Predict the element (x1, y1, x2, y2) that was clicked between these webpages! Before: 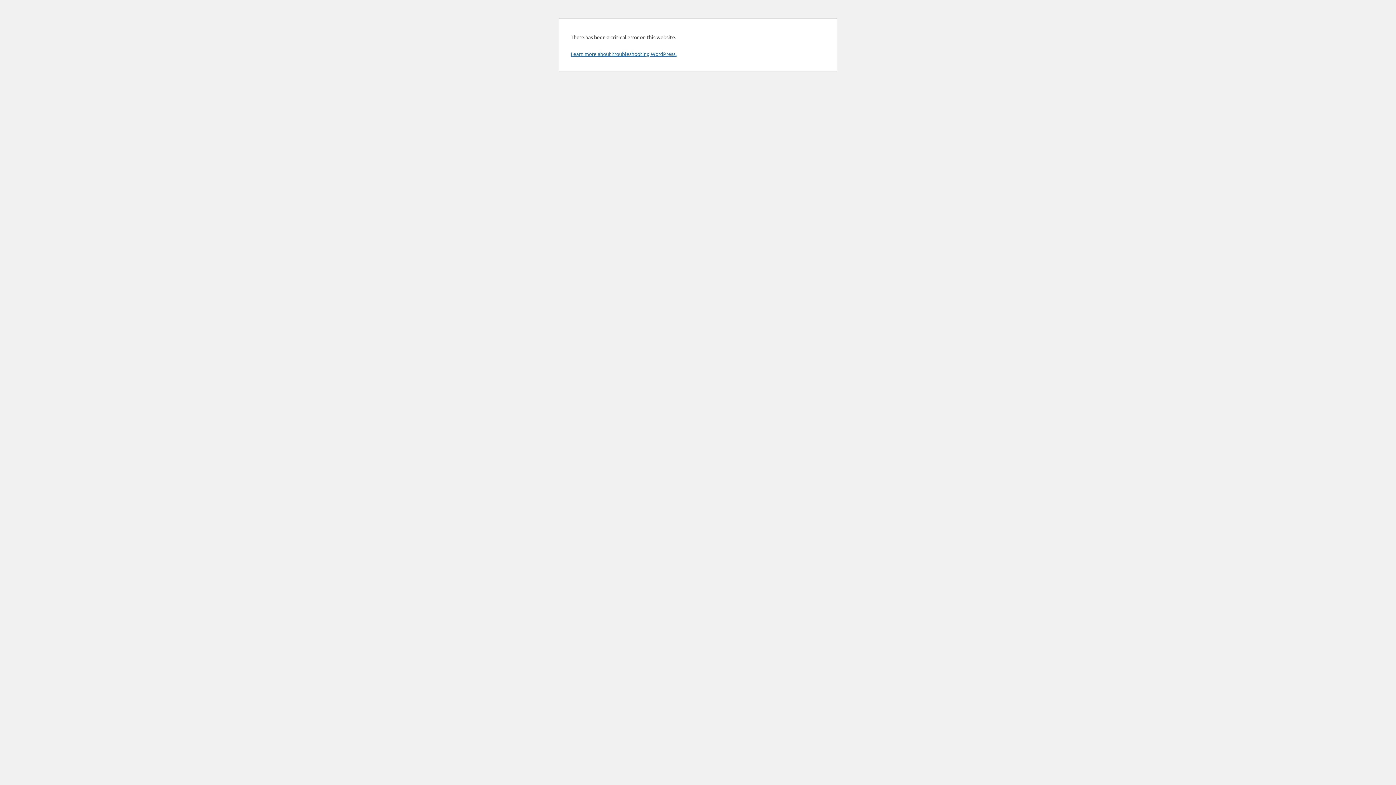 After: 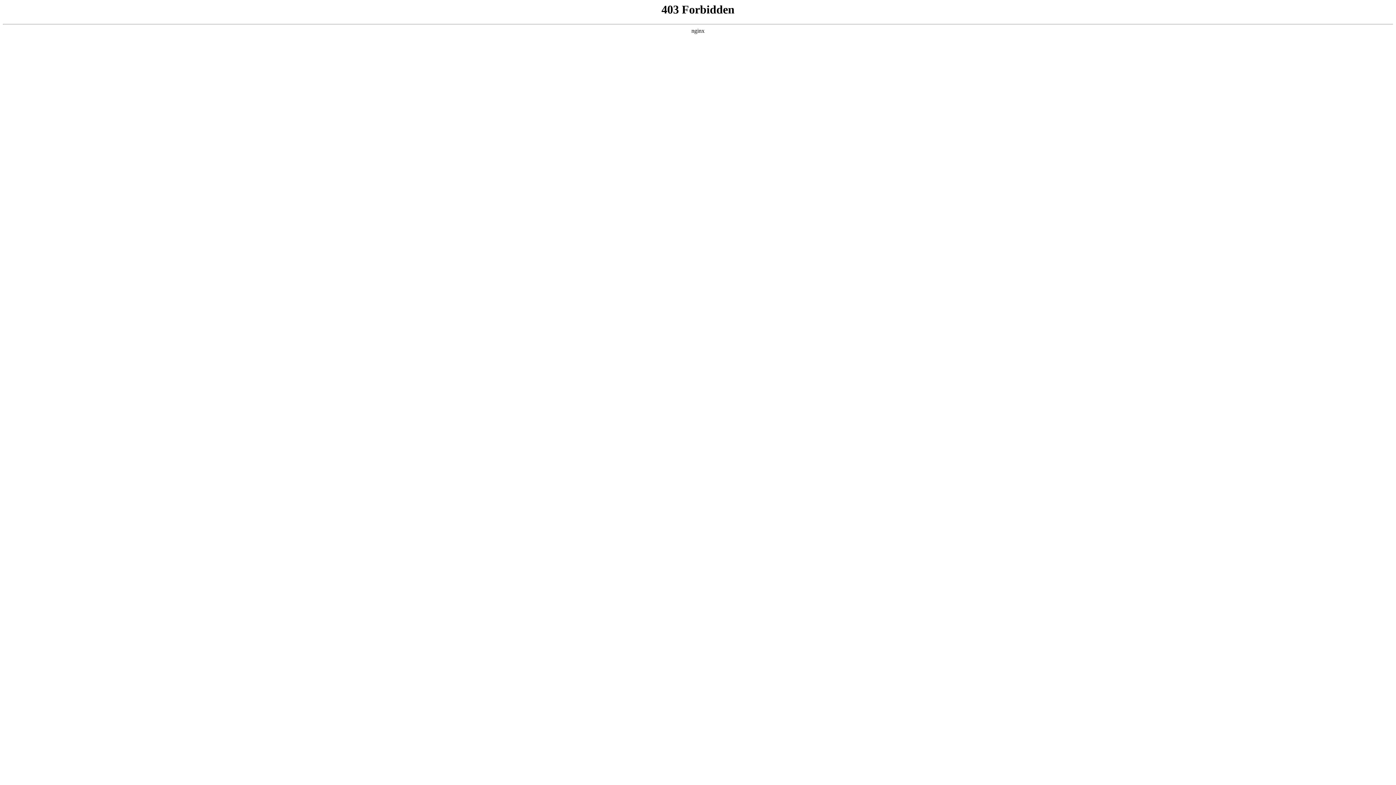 Action: bbox: (570, 50, 676, 57) label: Learn more about troubleshooting WordPress.